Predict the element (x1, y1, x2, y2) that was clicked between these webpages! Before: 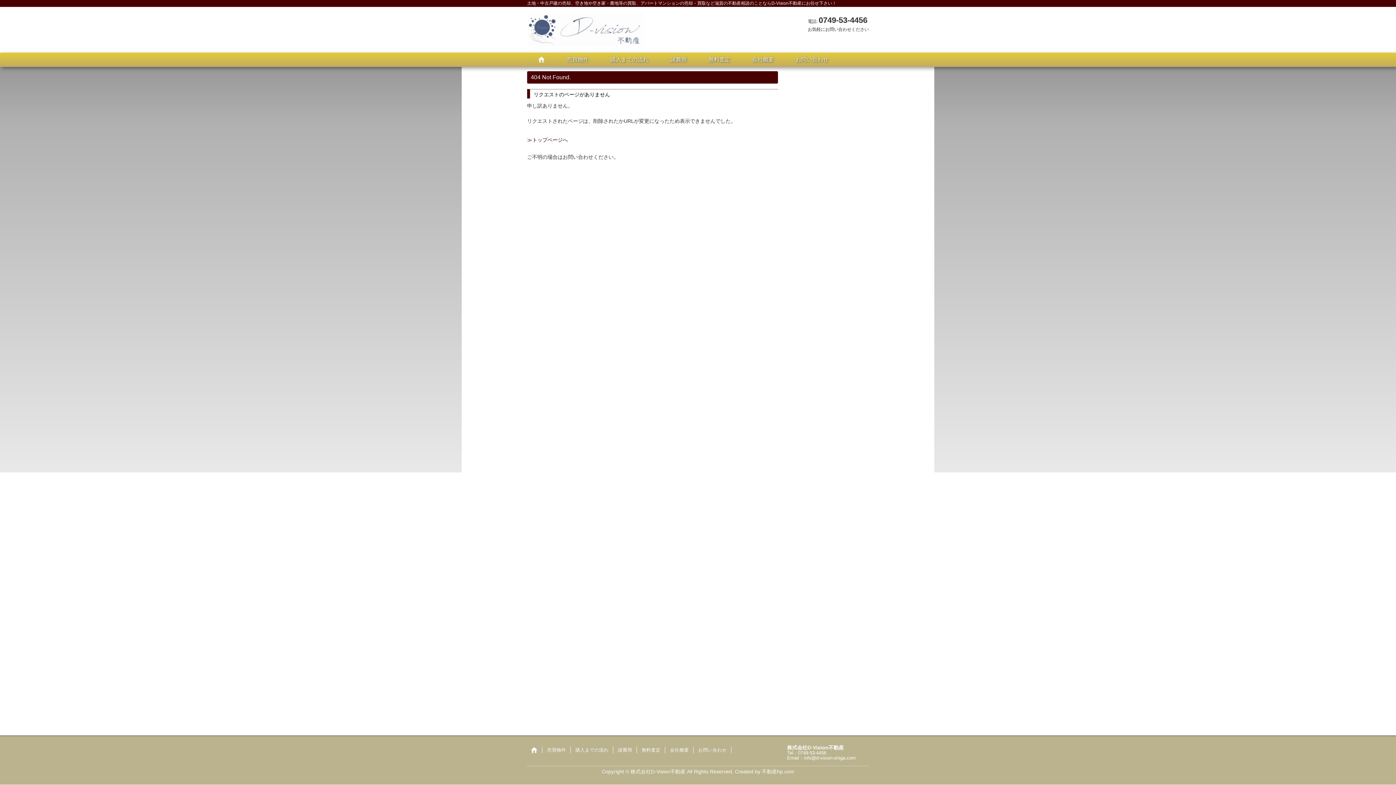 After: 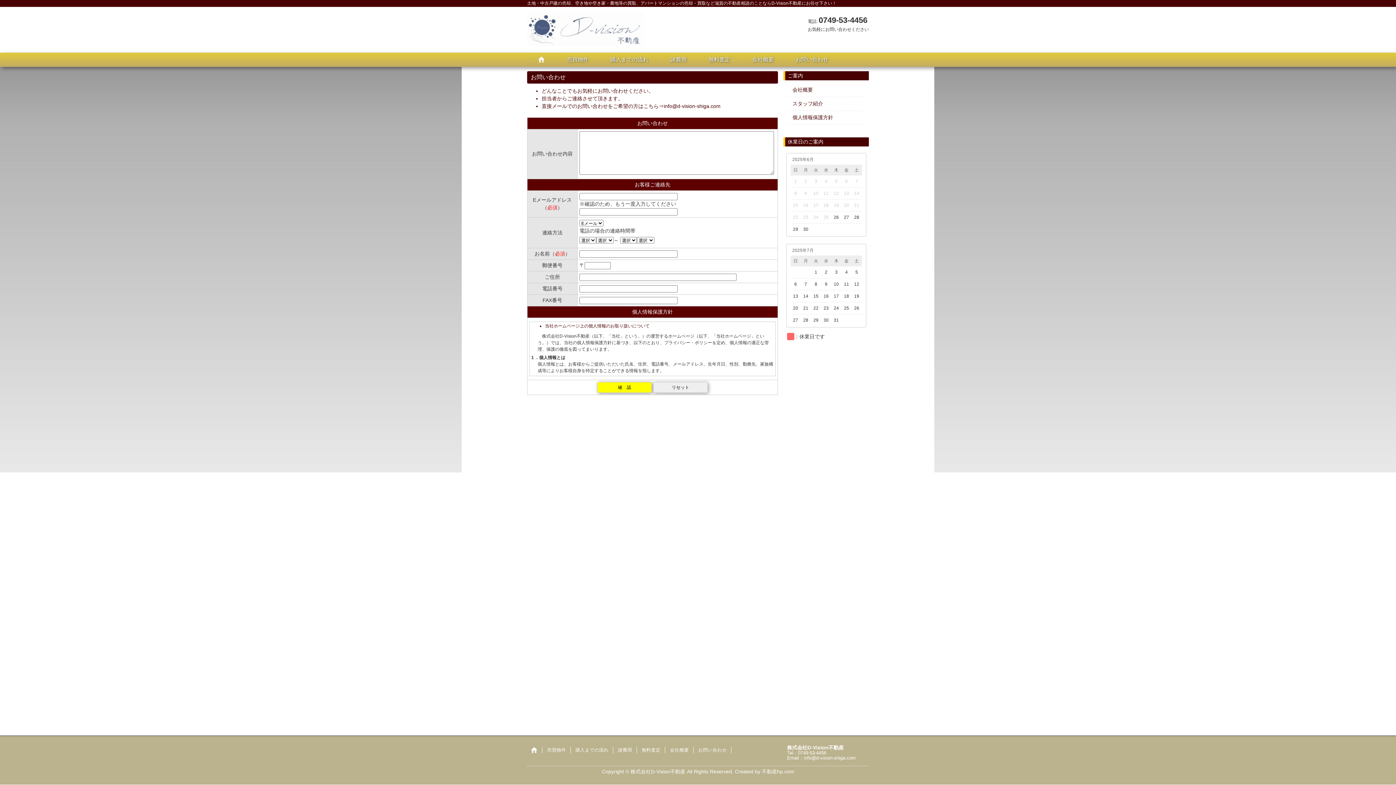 Action: label: お問い合わせ bbox: (696, 747, 729, 753)